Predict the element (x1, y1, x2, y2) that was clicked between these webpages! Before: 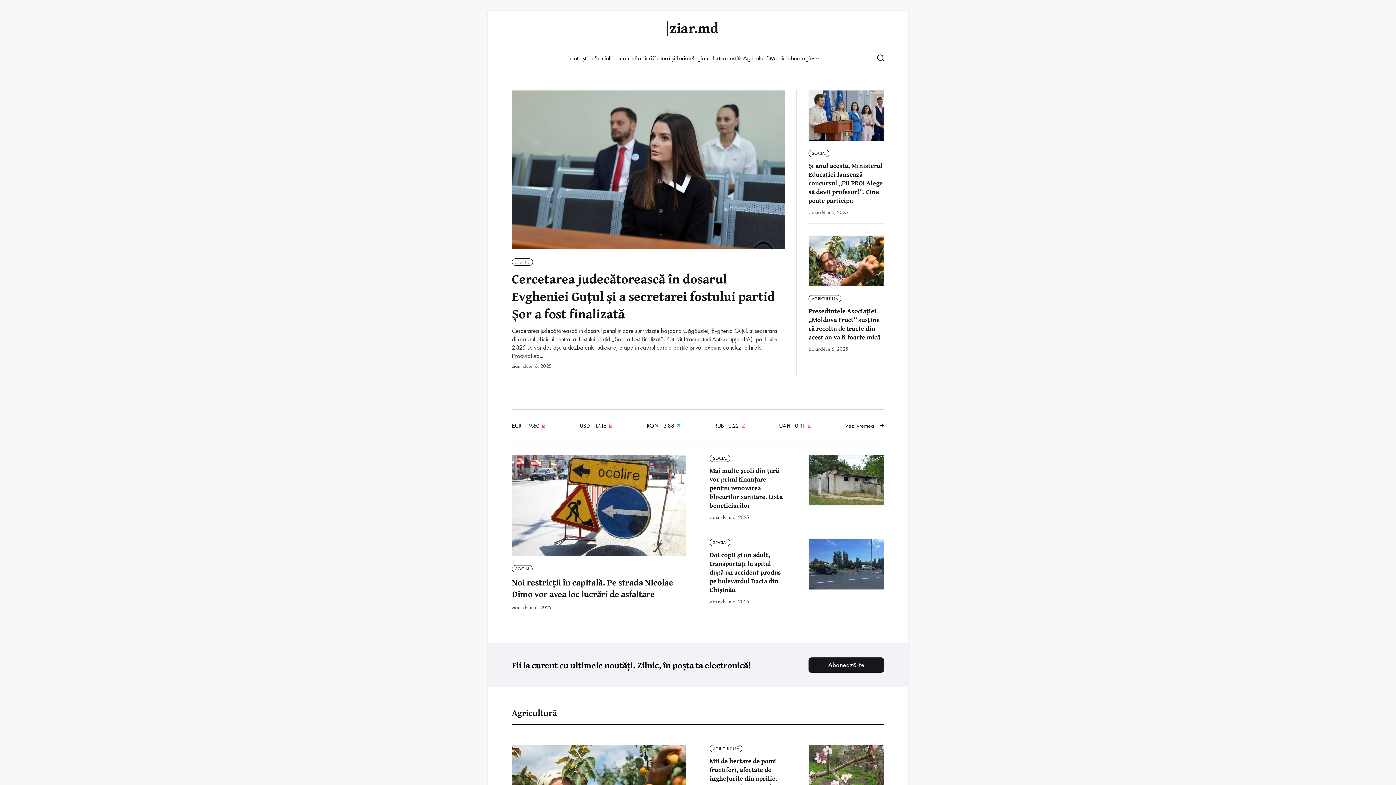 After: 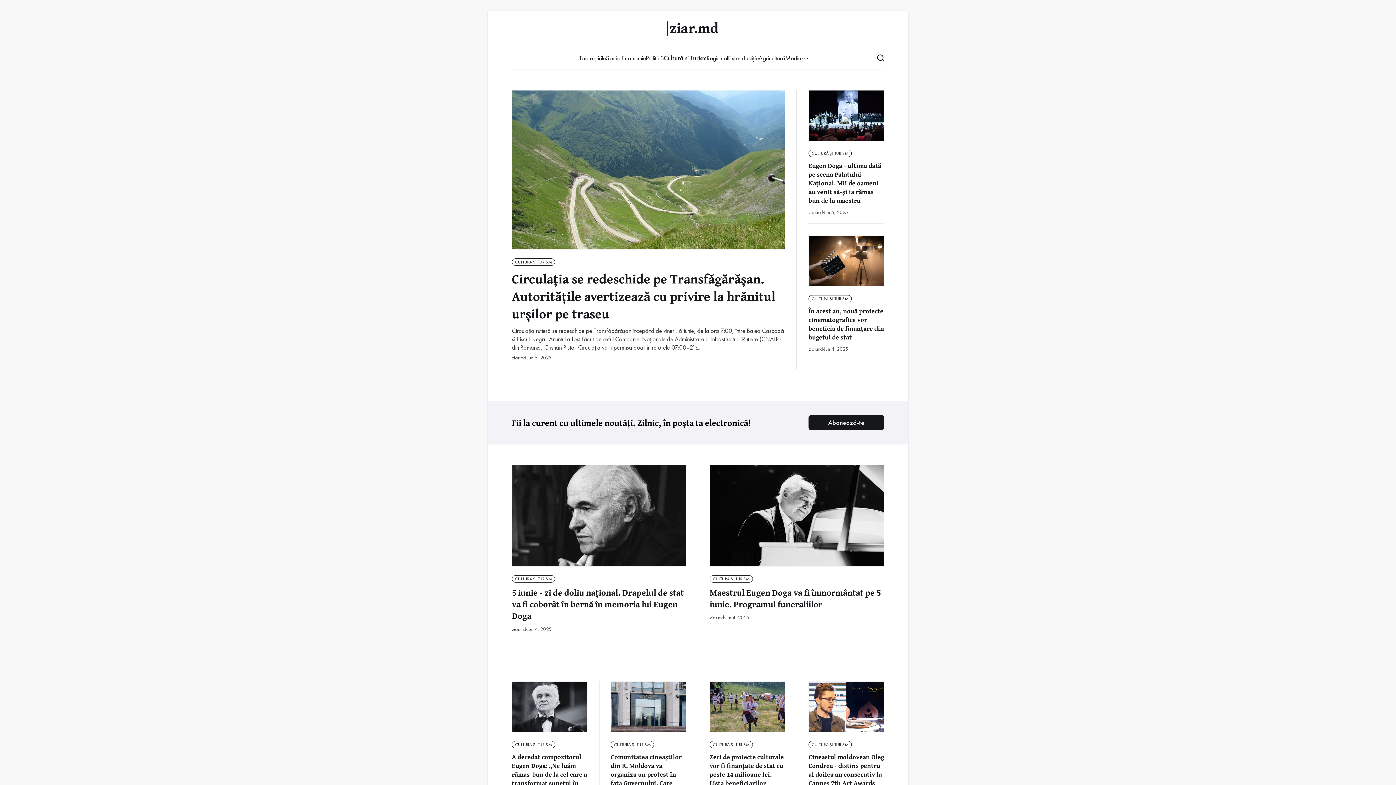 Action: bbox: (652, 53, 691, 62) label: Cultură și Turism